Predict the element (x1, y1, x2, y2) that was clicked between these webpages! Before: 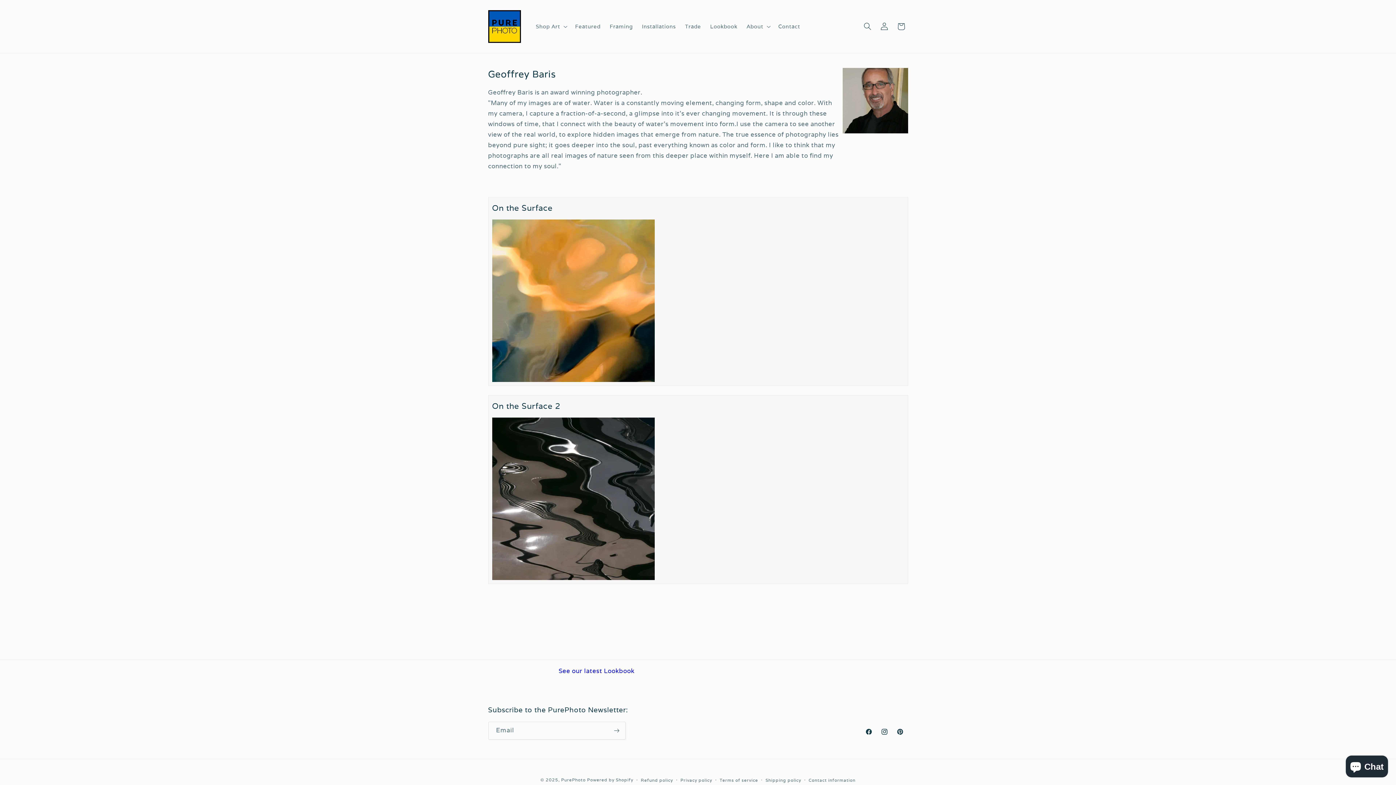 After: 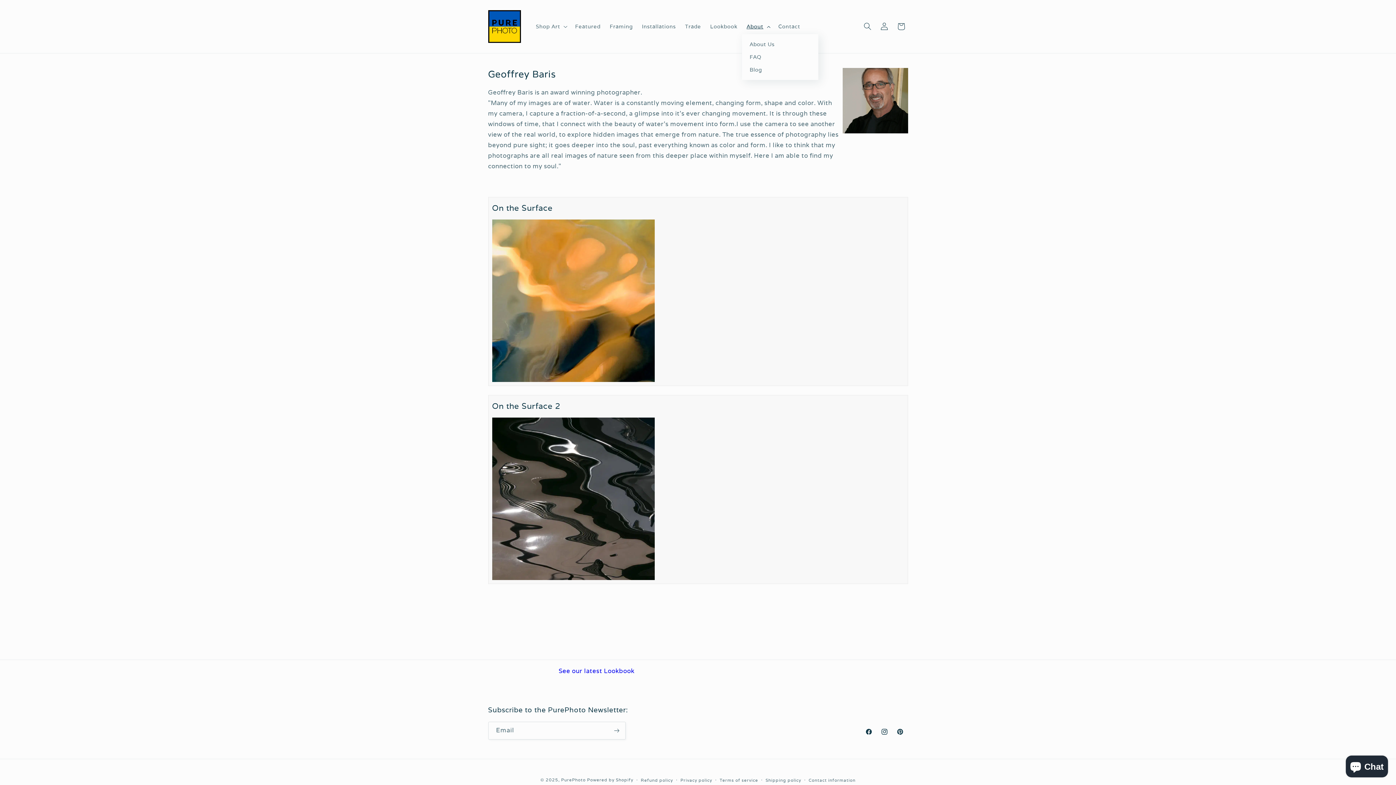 Action: bbox: (742, 18, 773, 34) label: About